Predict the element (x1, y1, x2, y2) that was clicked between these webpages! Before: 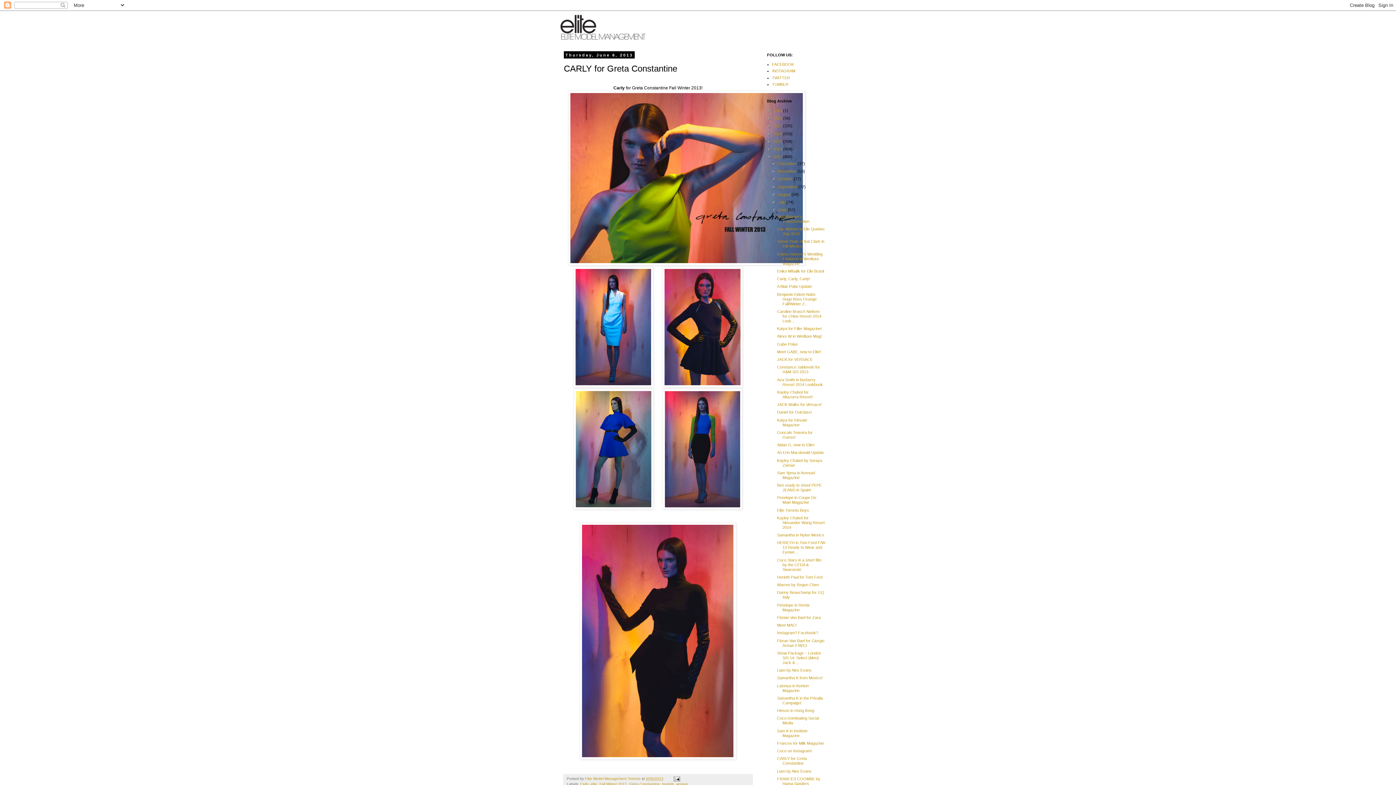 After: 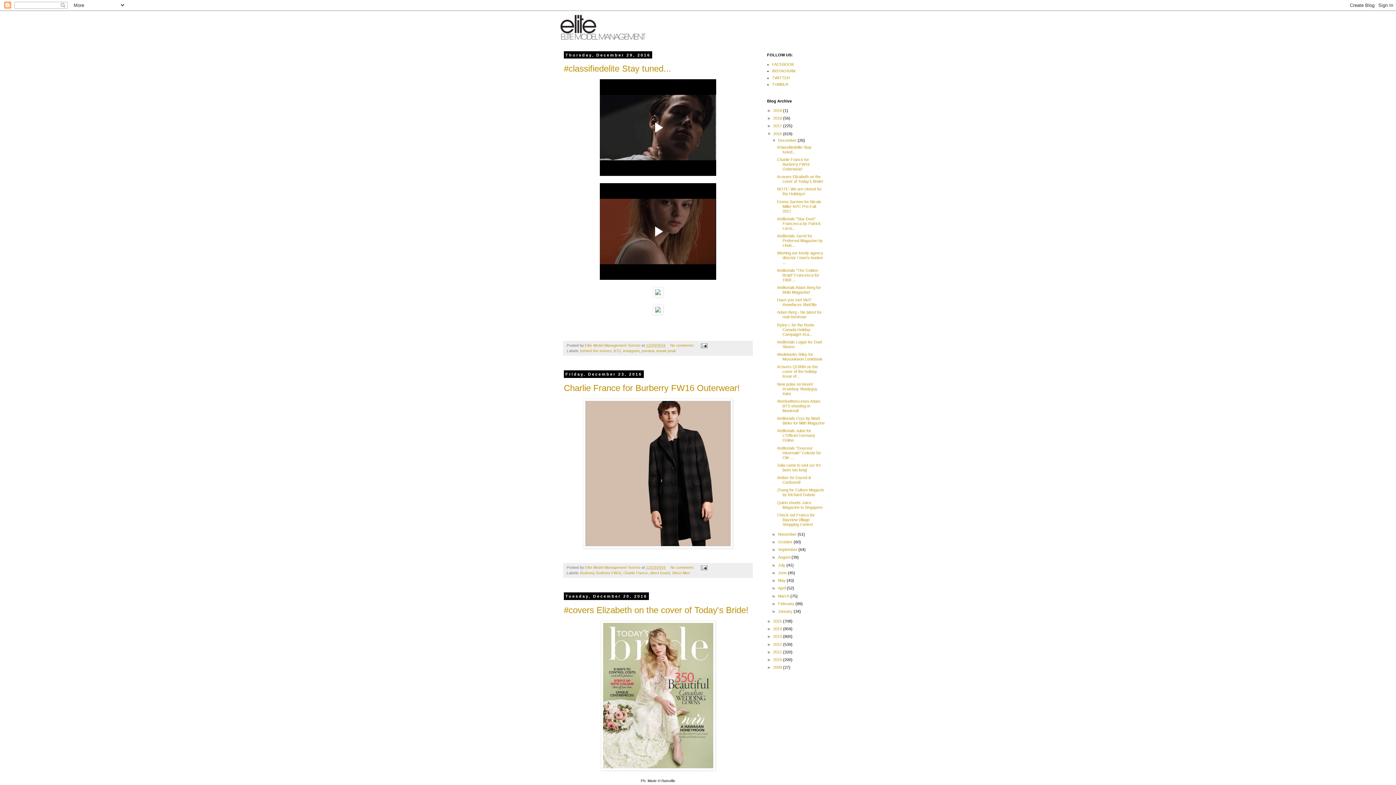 Action: label: 2016  bbox: (773, 131, 783, 135)